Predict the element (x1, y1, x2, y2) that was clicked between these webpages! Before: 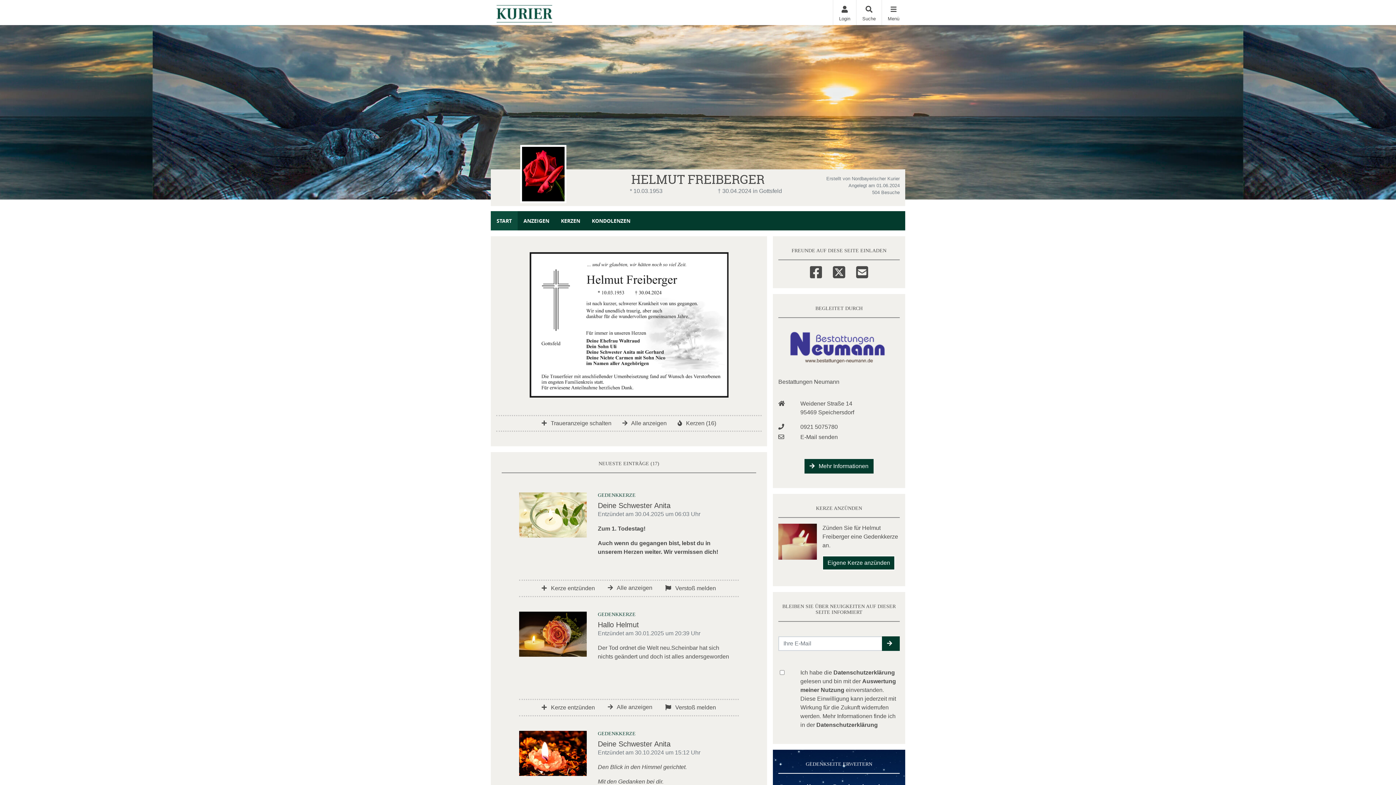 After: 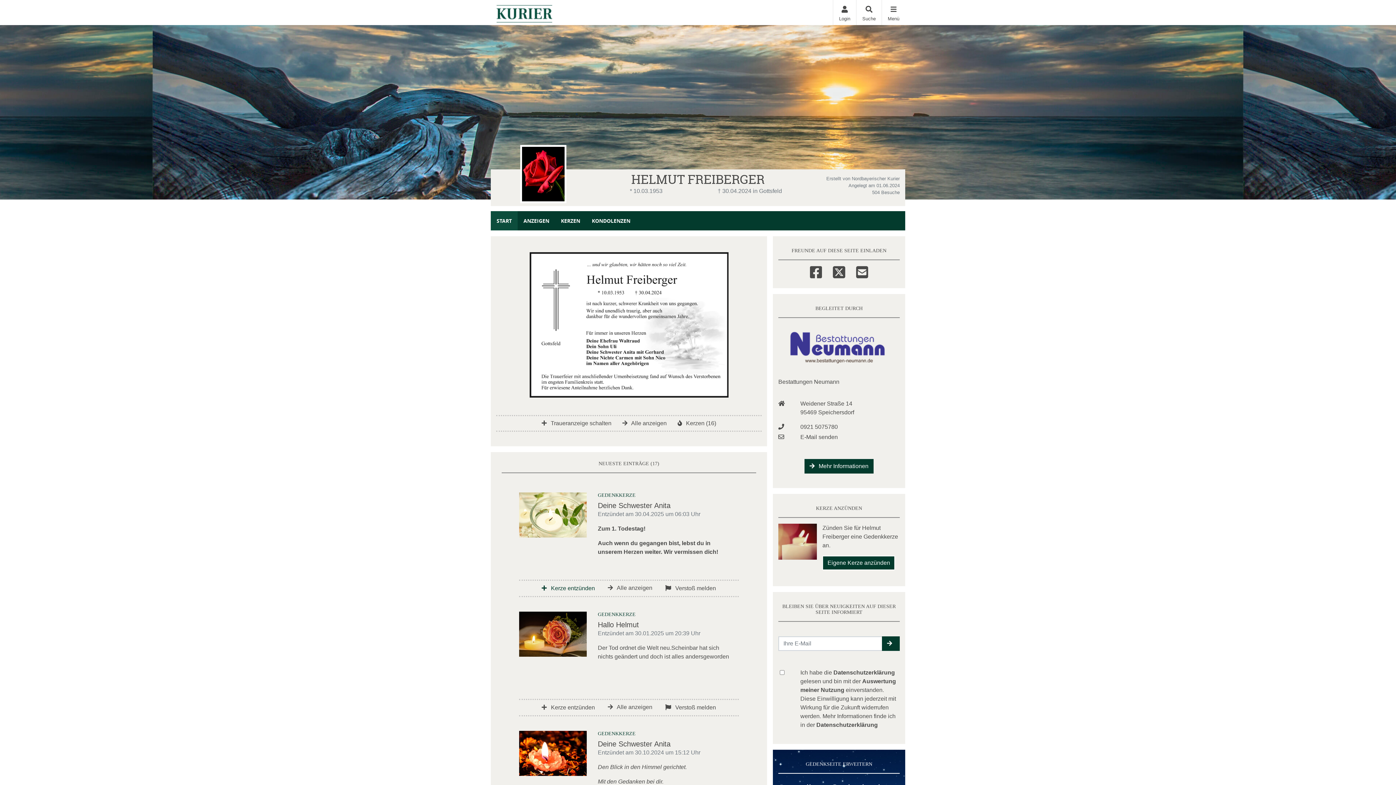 Action: bbox: (539, 583, 597, 593) label:  Kerze entzünden